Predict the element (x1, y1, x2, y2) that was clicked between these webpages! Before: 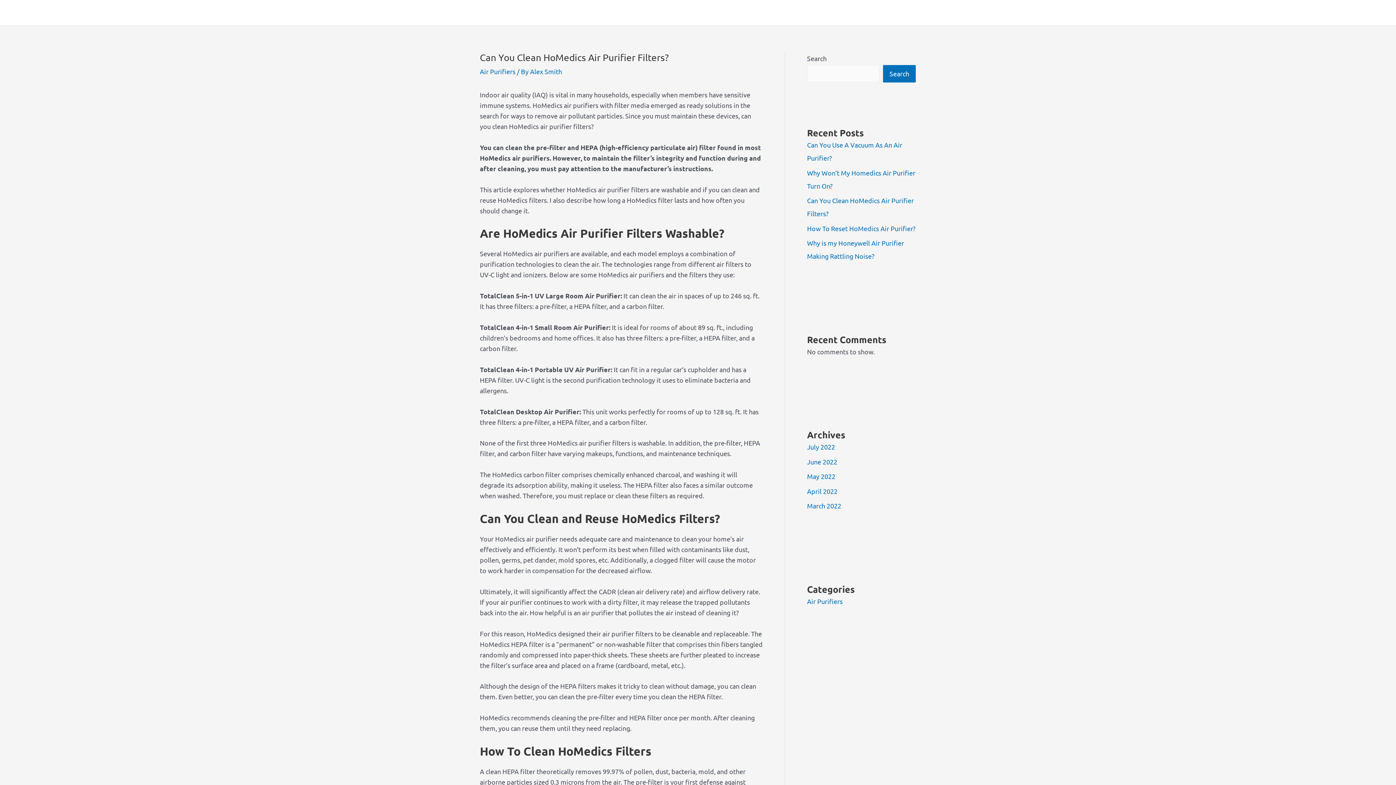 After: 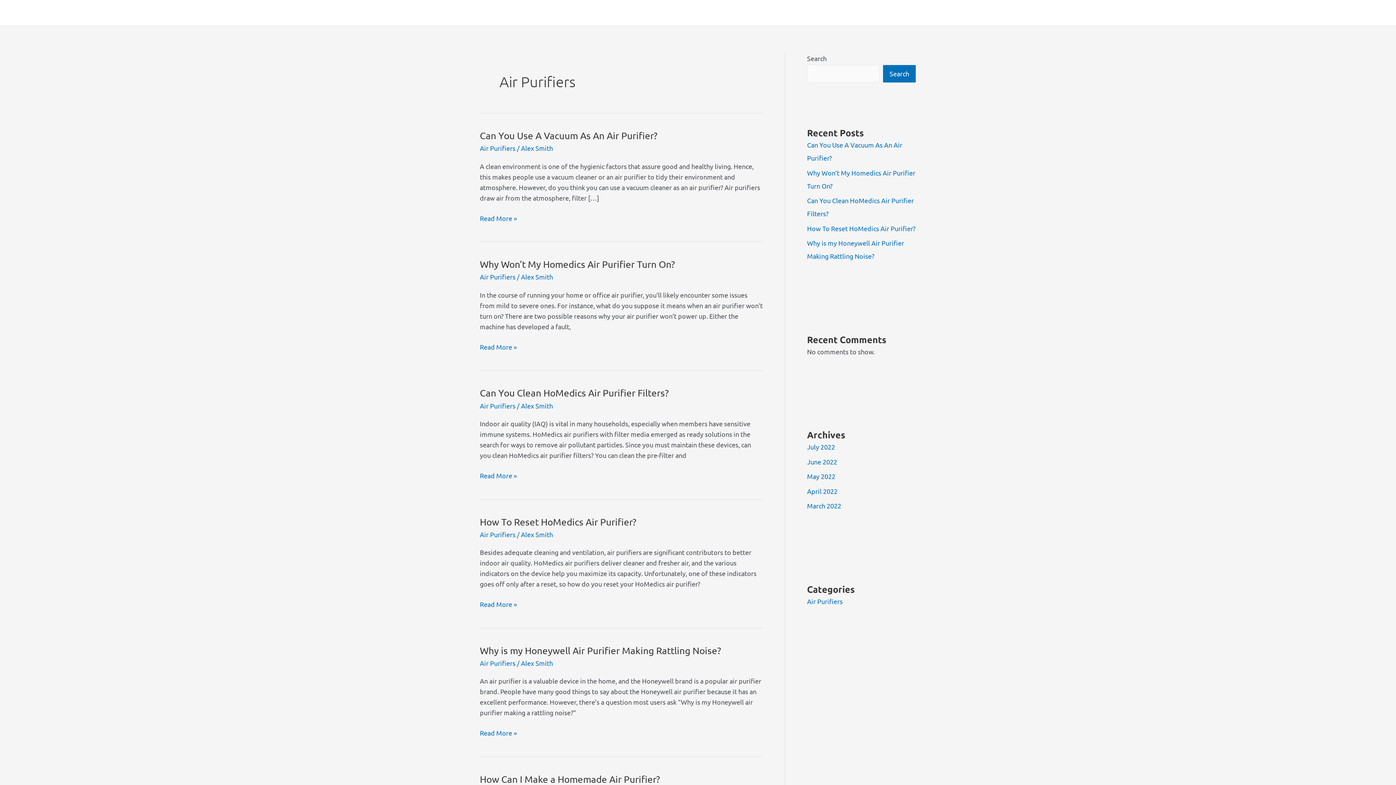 Action: bbox: (480, 67, 515, 75) label: Air Purifiers